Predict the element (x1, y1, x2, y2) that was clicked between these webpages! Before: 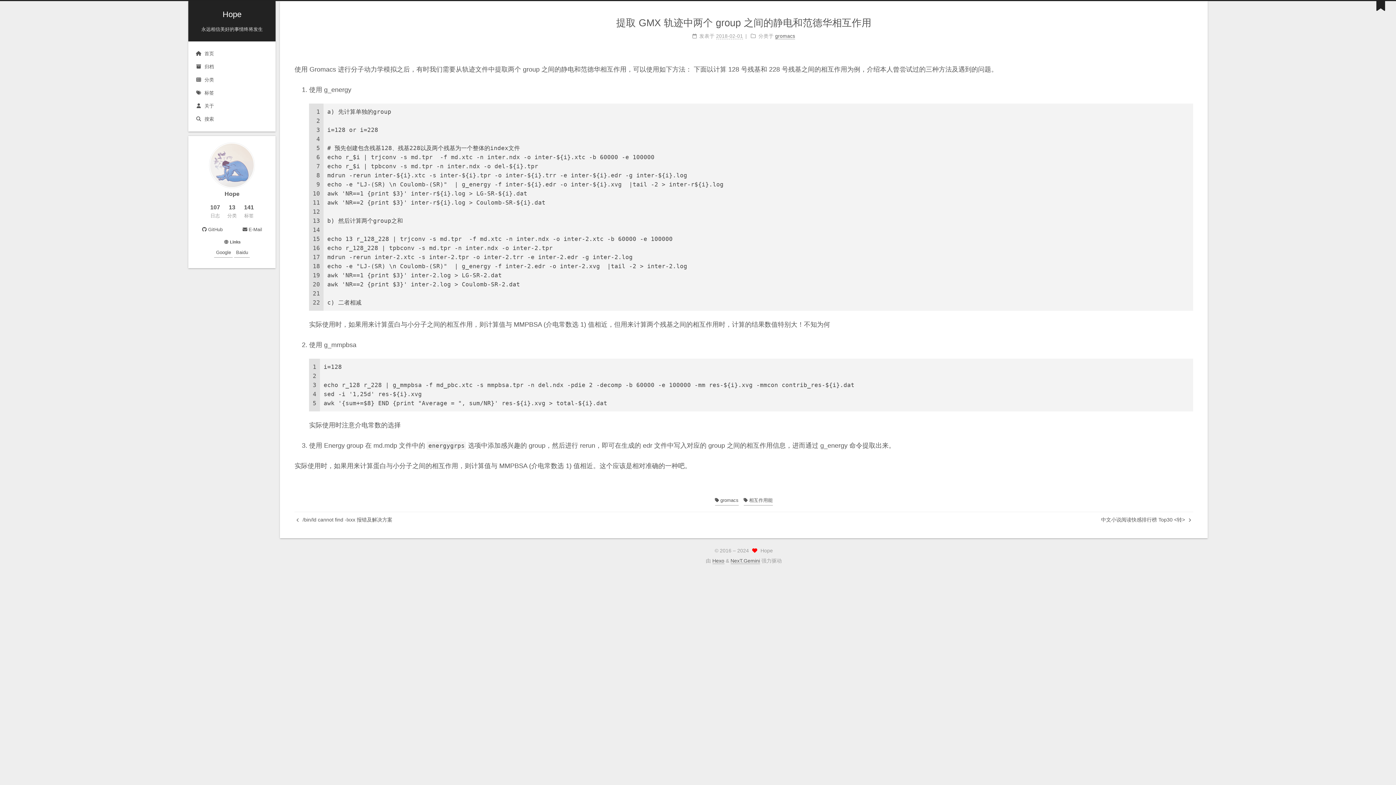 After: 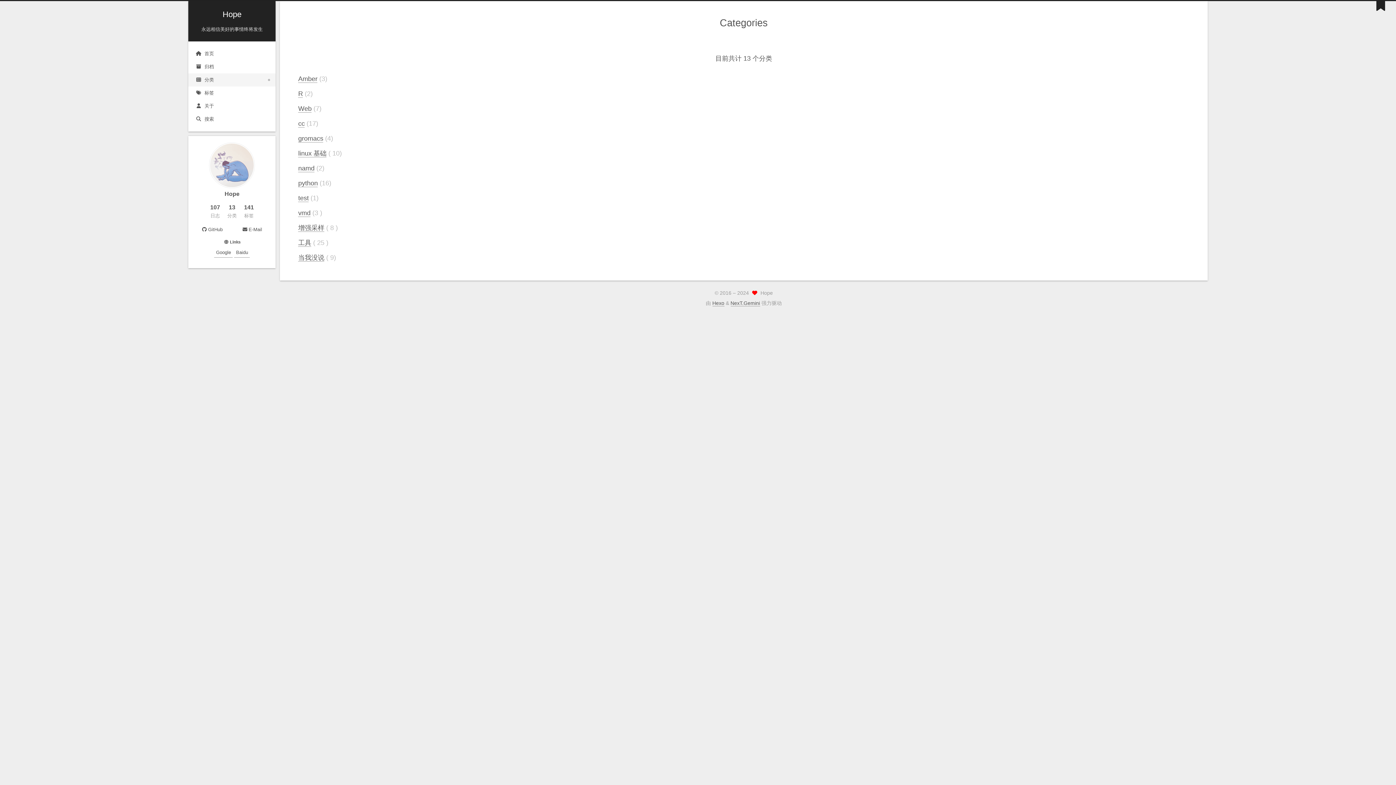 Action: label: 分类 bbox: (188, 73, 275, 86)